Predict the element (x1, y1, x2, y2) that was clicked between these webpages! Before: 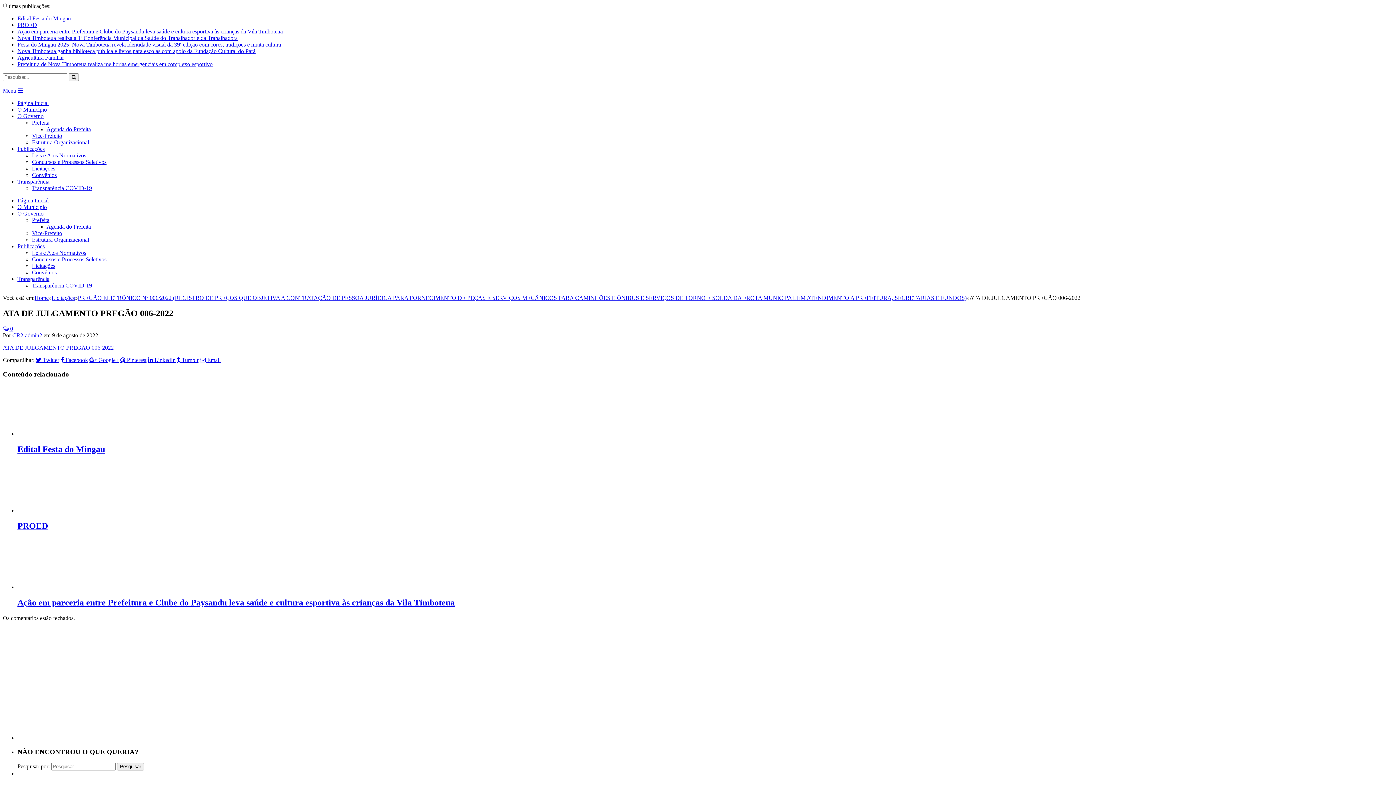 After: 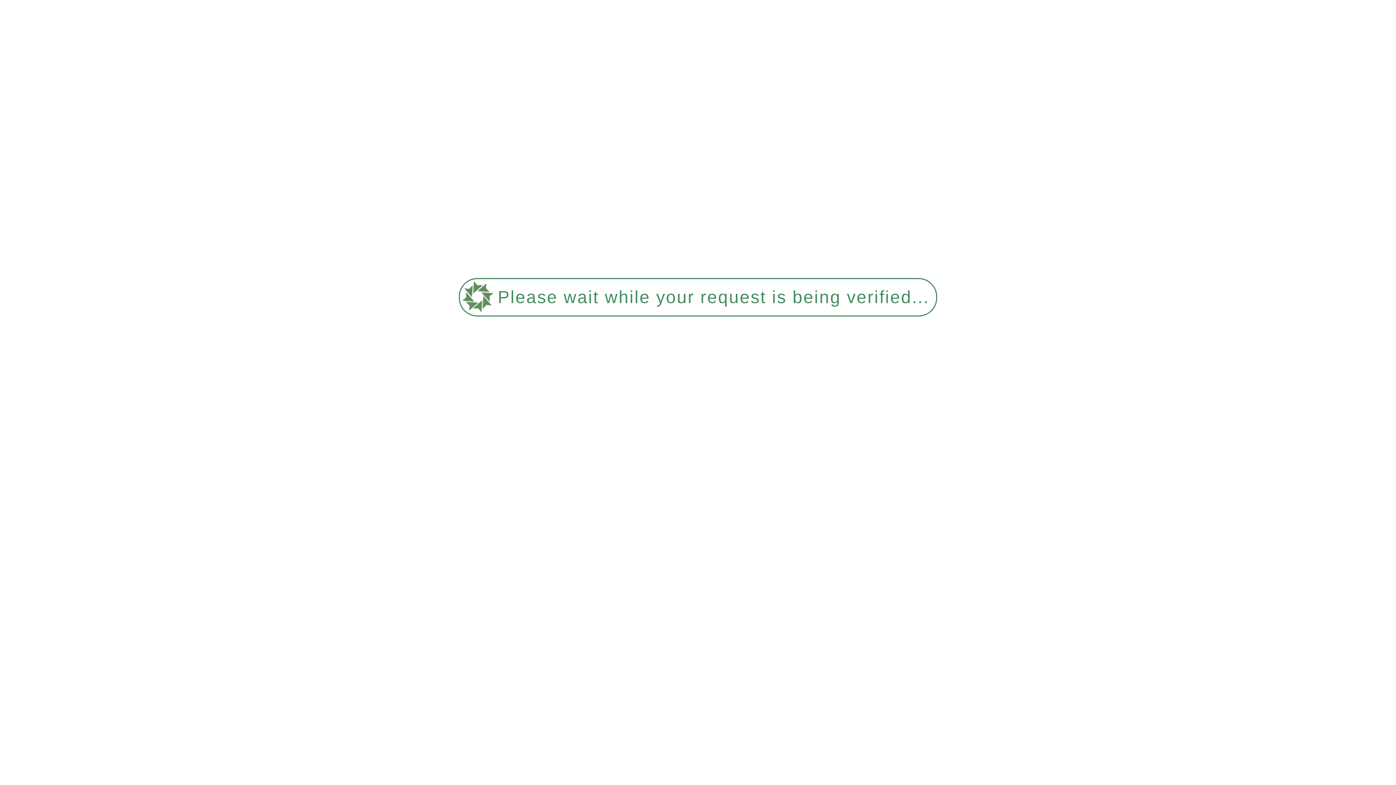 Action: label: Nova Timboteua ganha biblioteca pública e livros para escolas com apoio da Fundação Cultural do Pará bbox: (17, 48, 255, 54)